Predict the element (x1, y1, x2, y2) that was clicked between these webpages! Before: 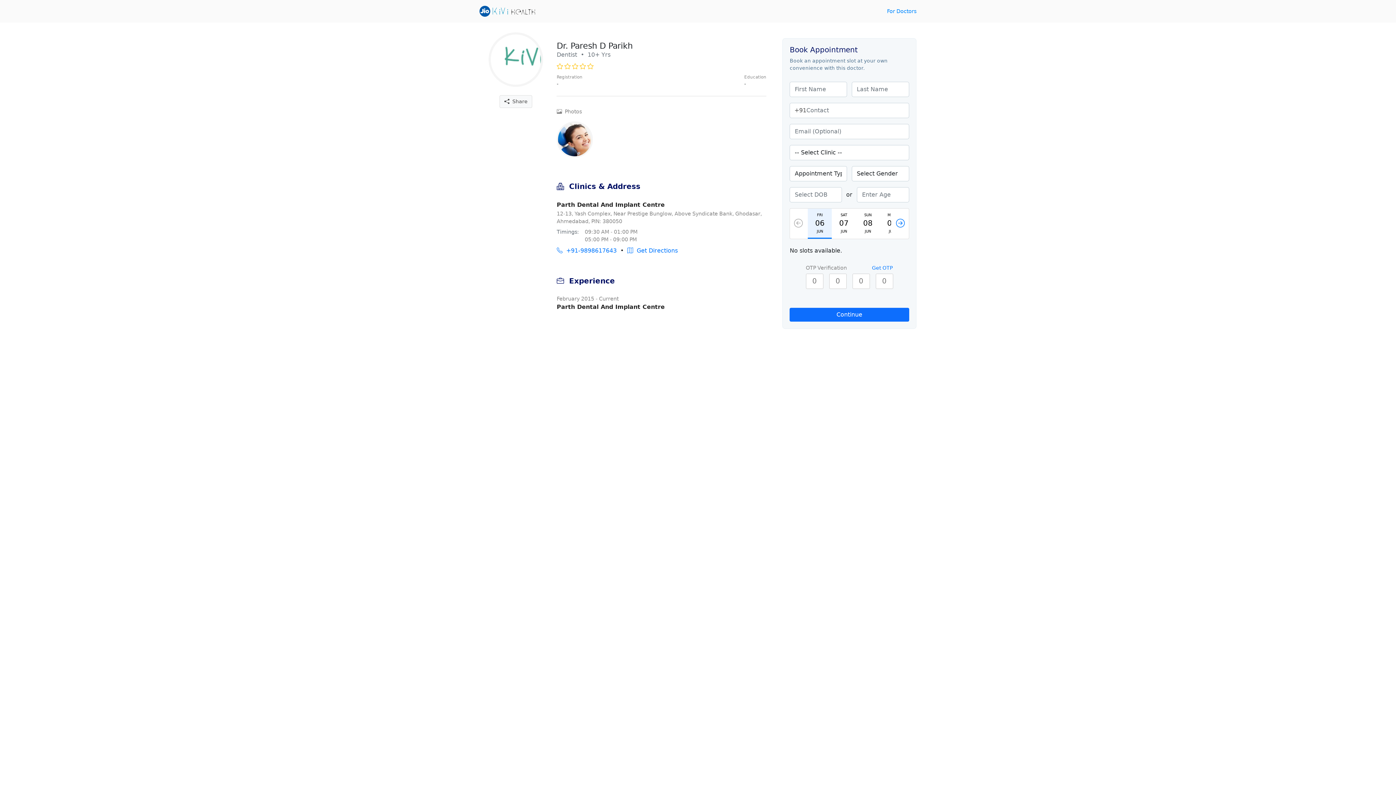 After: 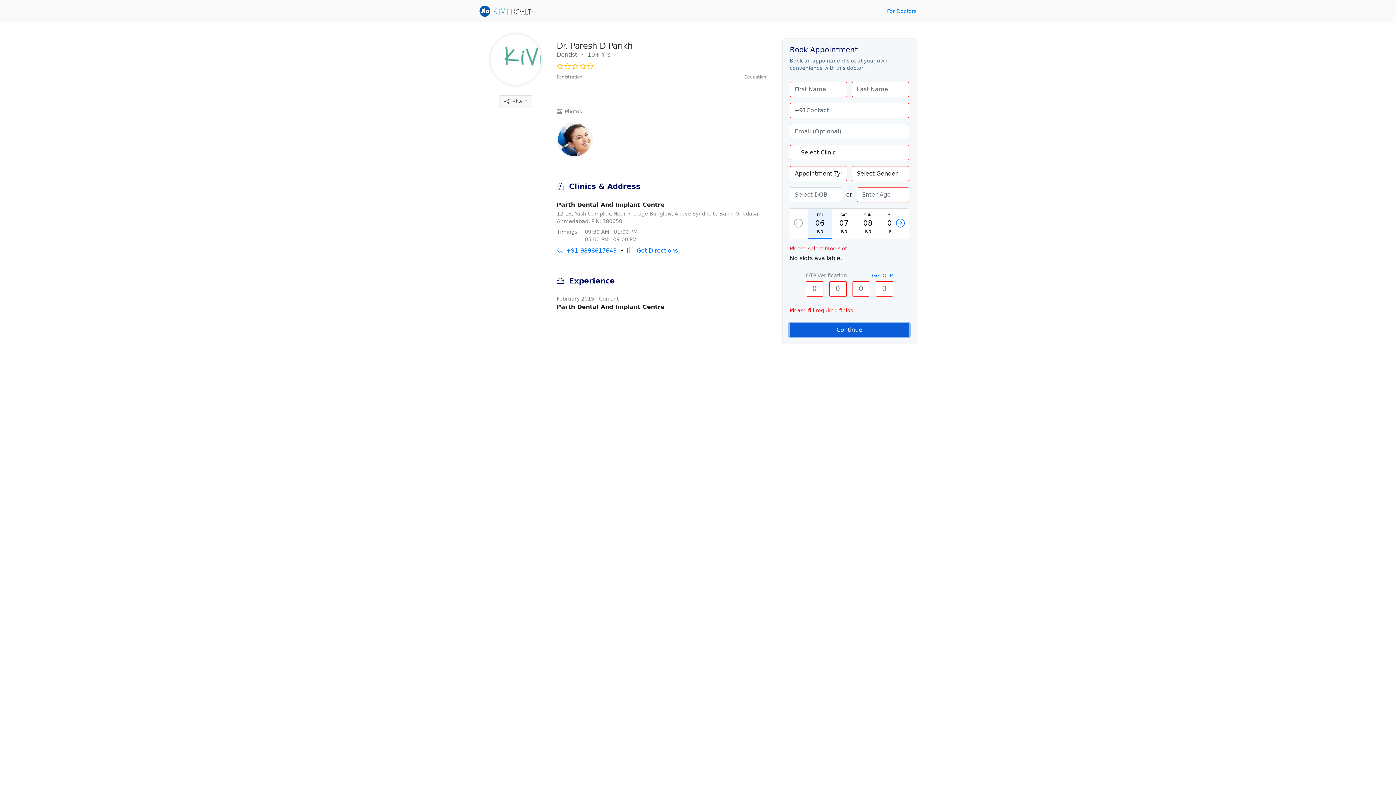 Action: bbox: (789, 307, 909, 321) label: Continue